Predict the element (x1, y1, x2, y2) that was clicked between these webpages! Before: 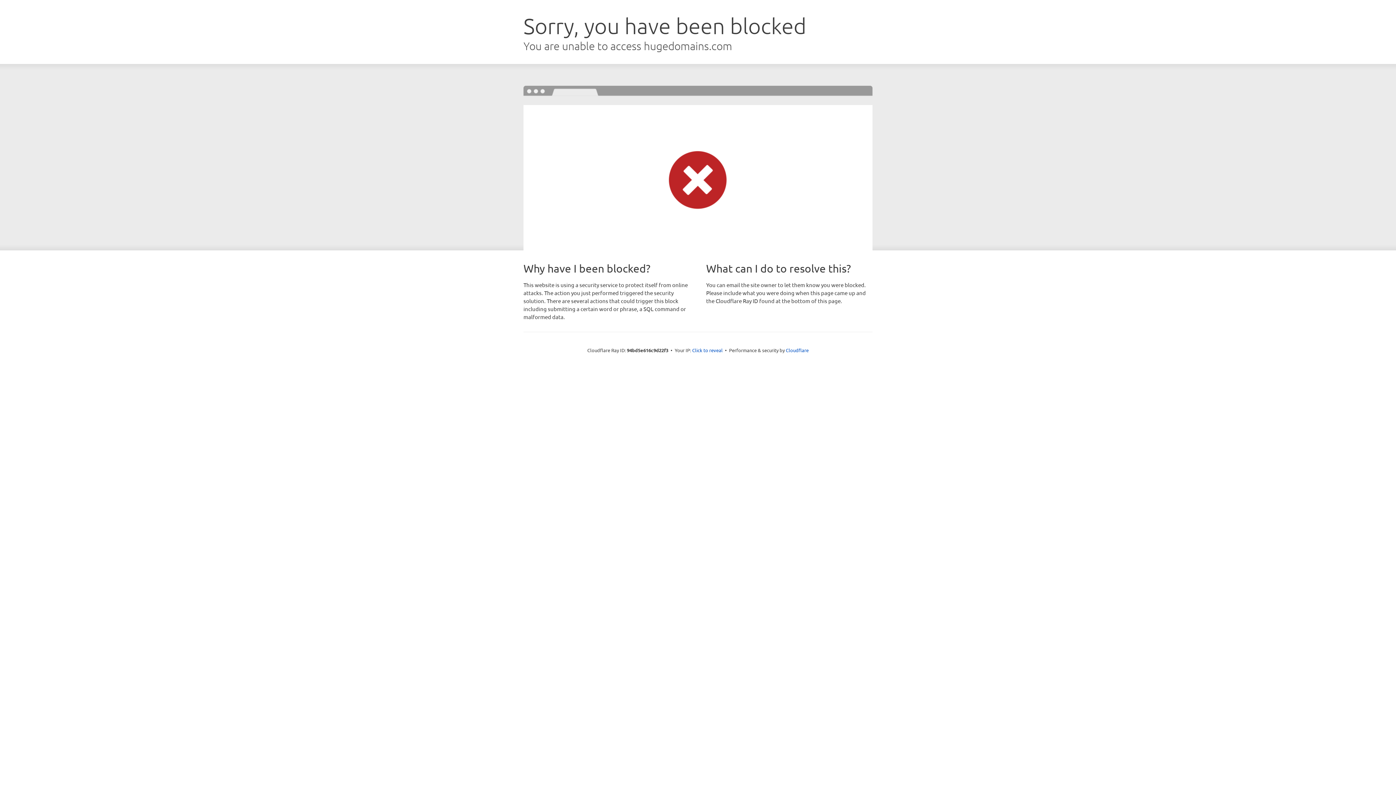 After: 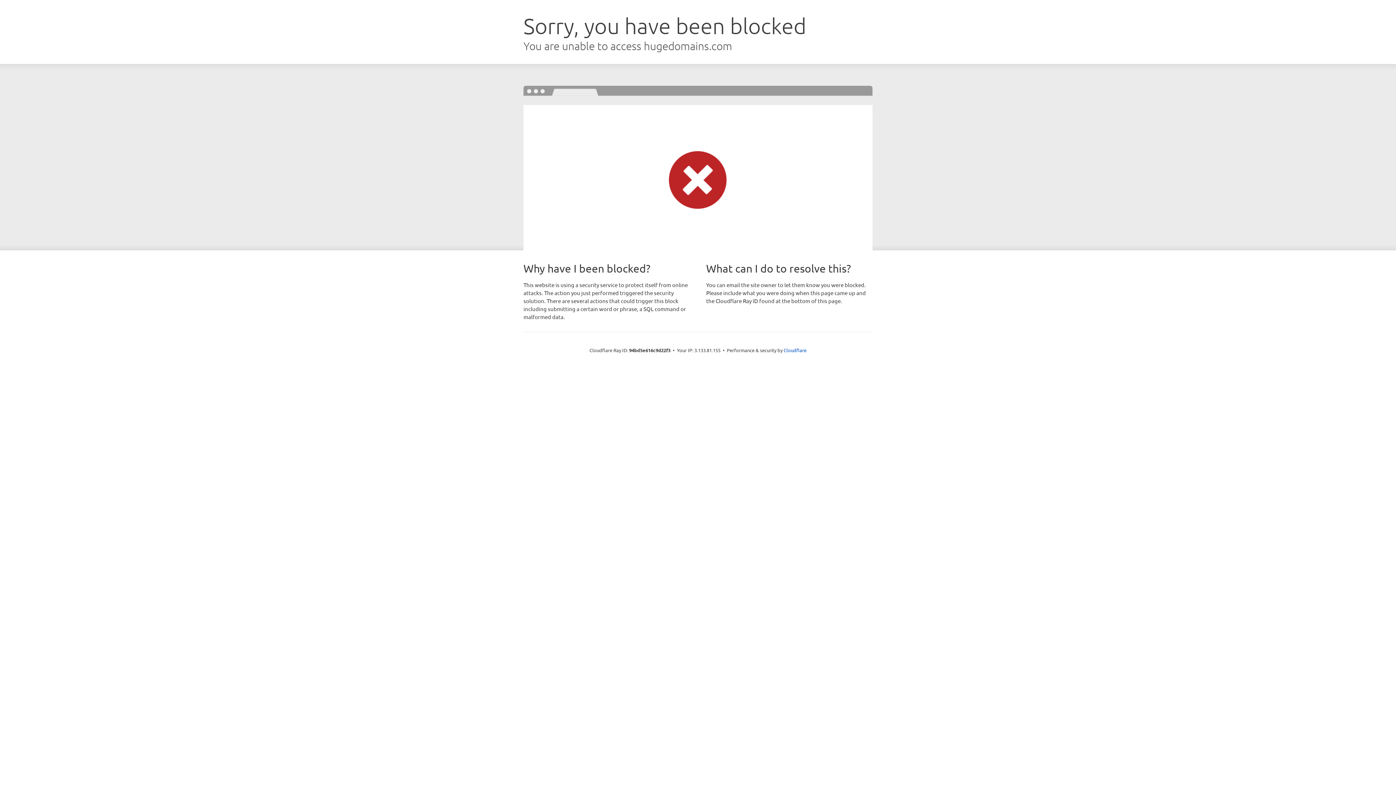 Action: bbox: (692, 346, 722, 353) label: Click to reveal